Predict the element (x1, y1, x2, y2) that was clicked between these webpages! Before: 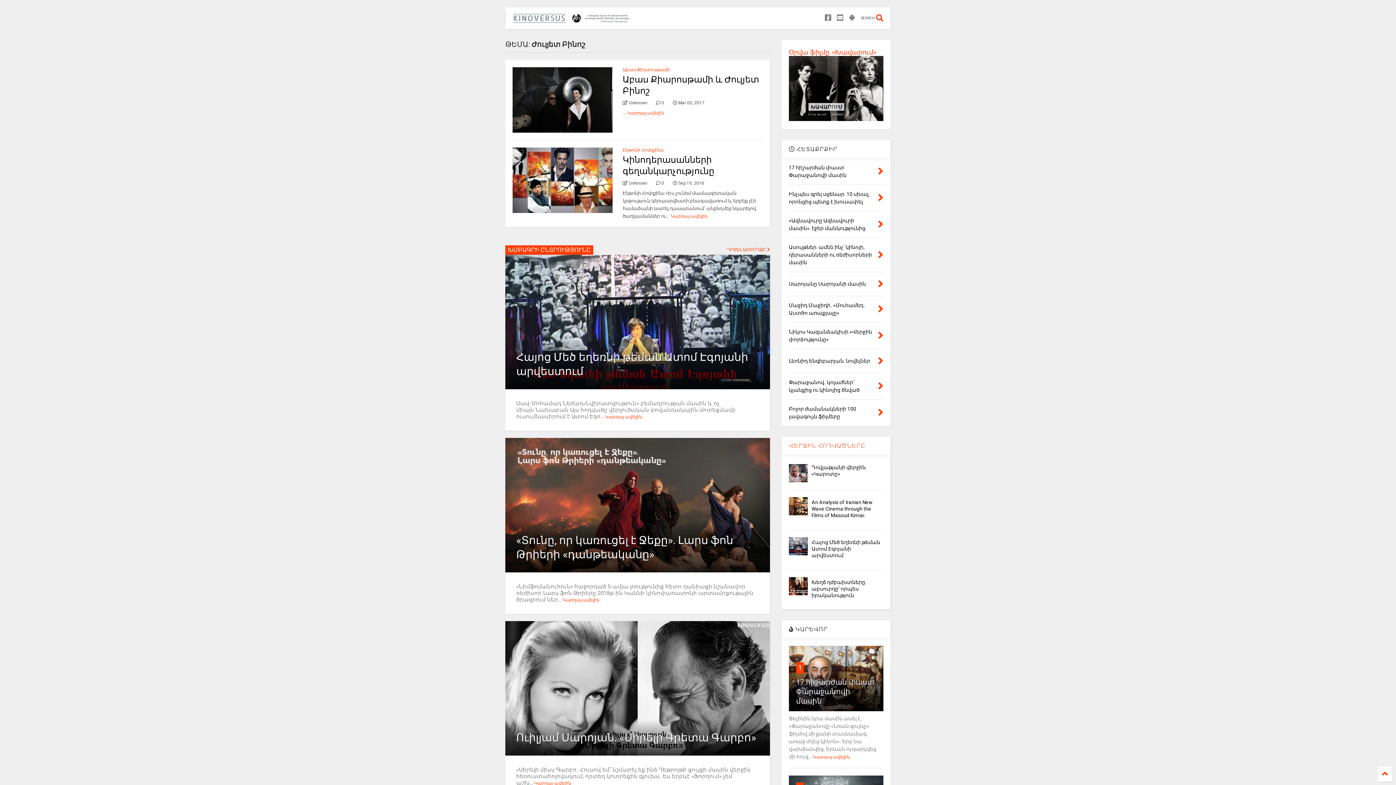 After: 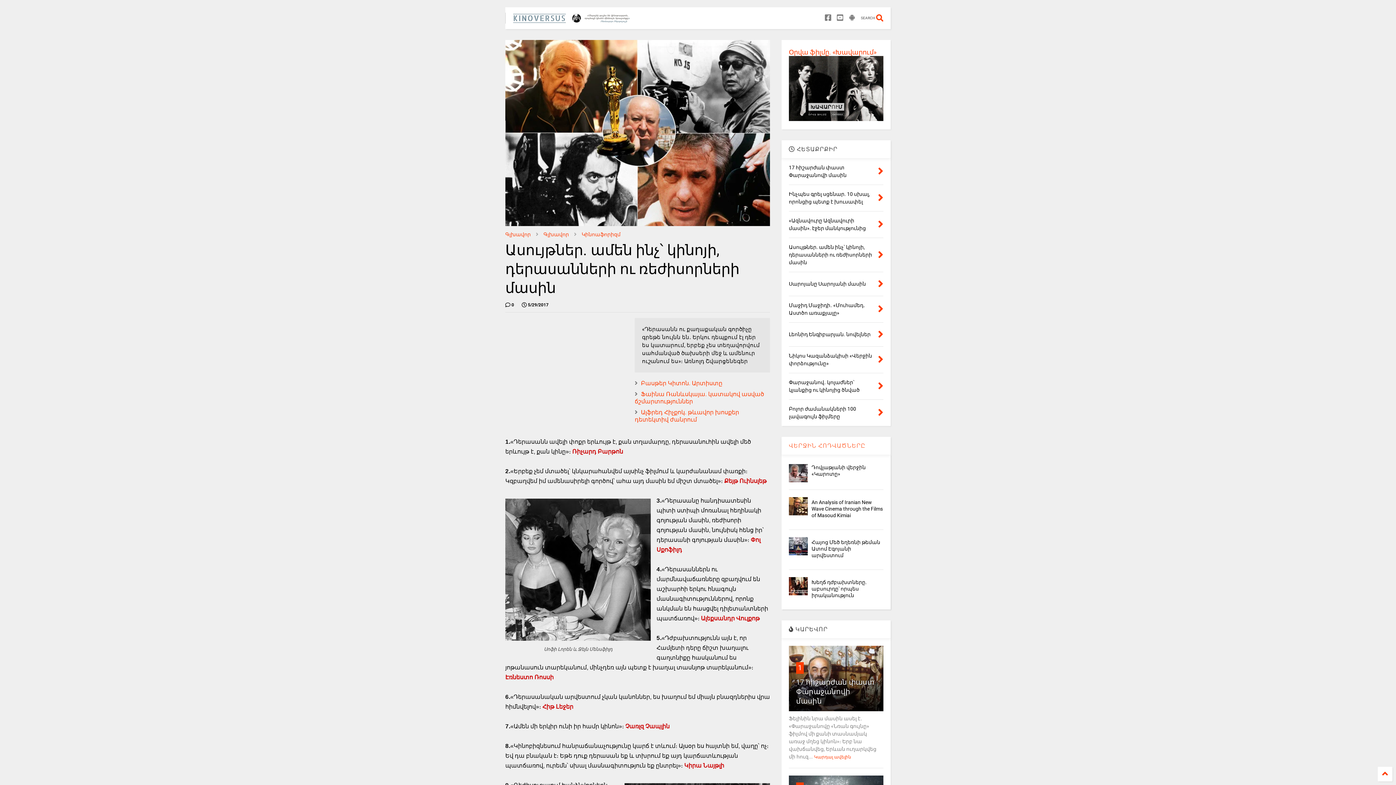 Action: bbox: (878, 248, 883, 261)